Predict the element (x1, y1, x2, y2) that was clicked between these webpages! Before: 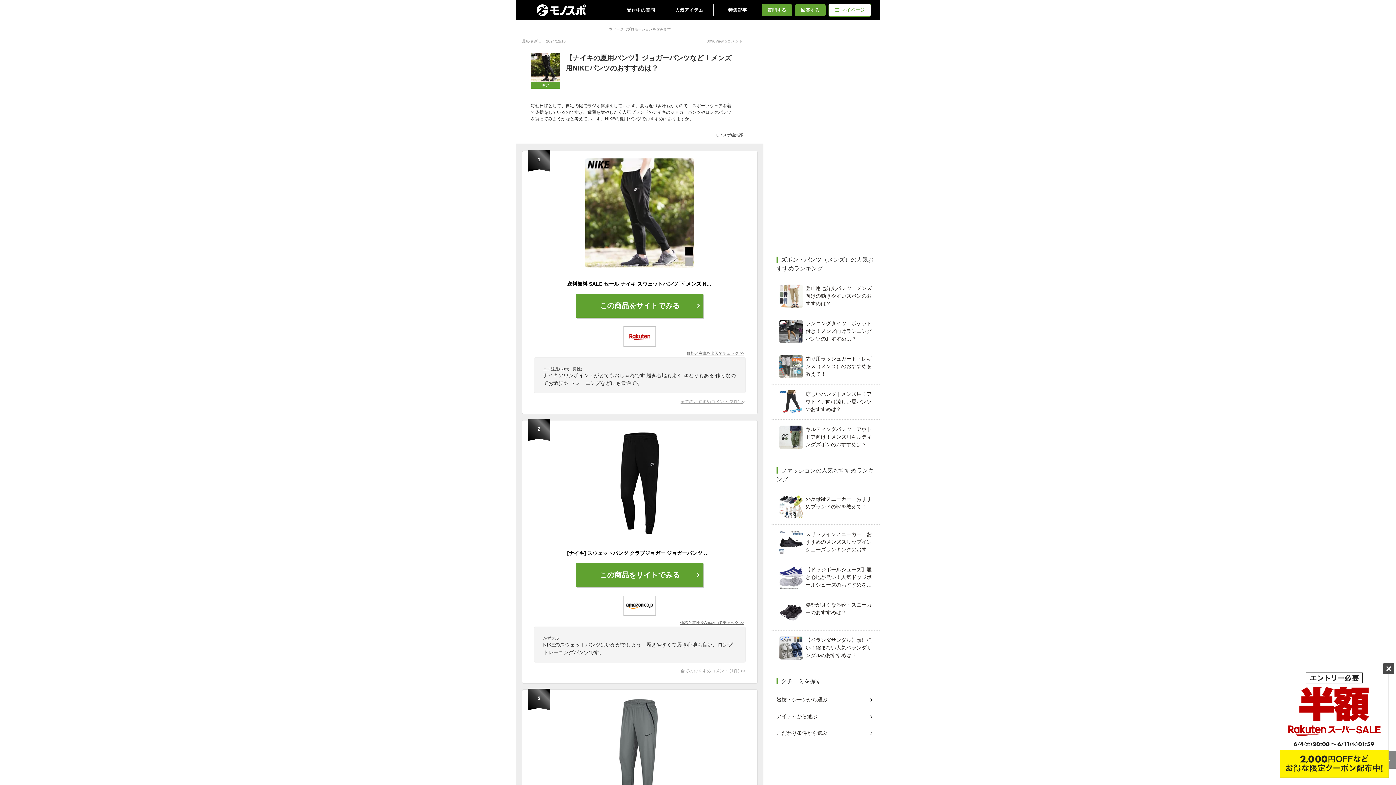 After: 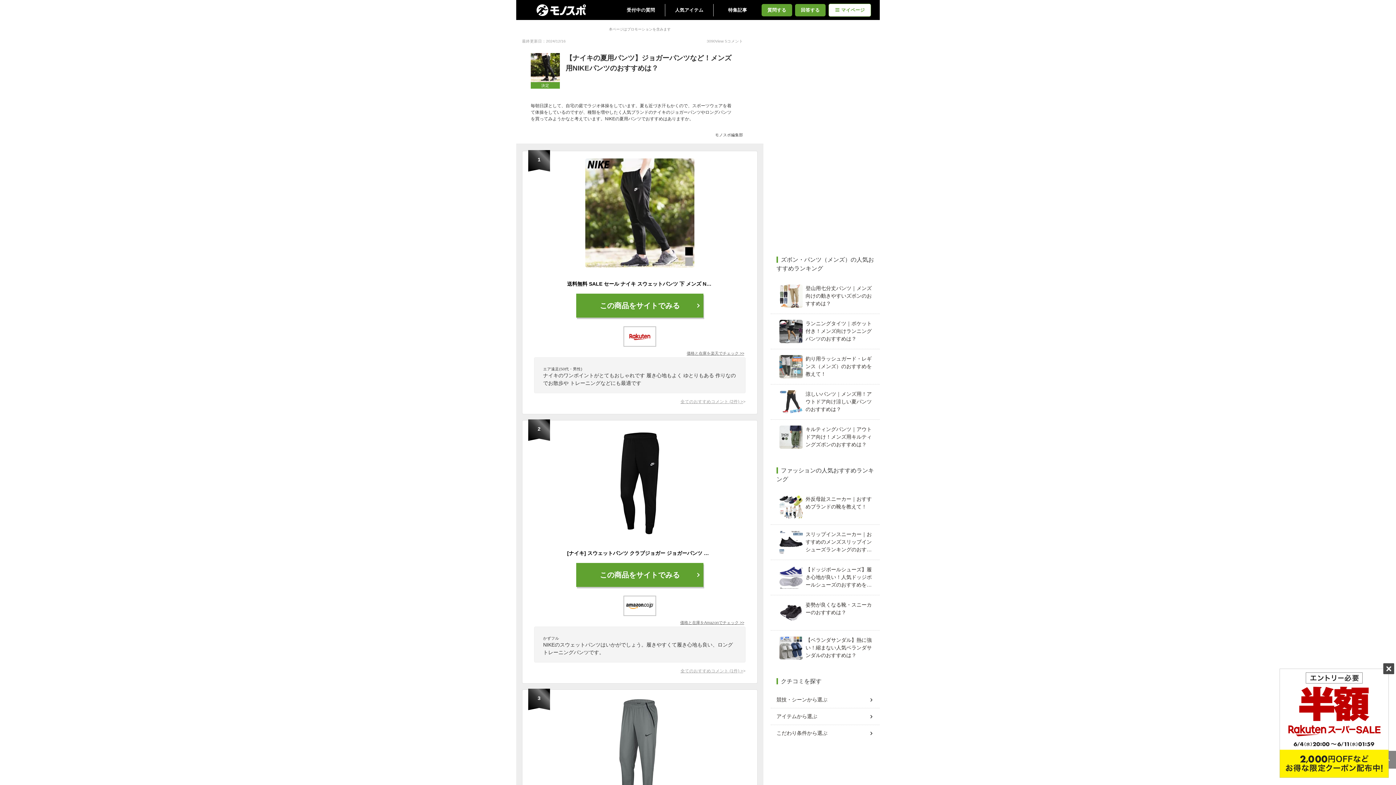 Action: bbox: (686, 350, 744, 356) label: 価格と在庫を楽天でチェック >>